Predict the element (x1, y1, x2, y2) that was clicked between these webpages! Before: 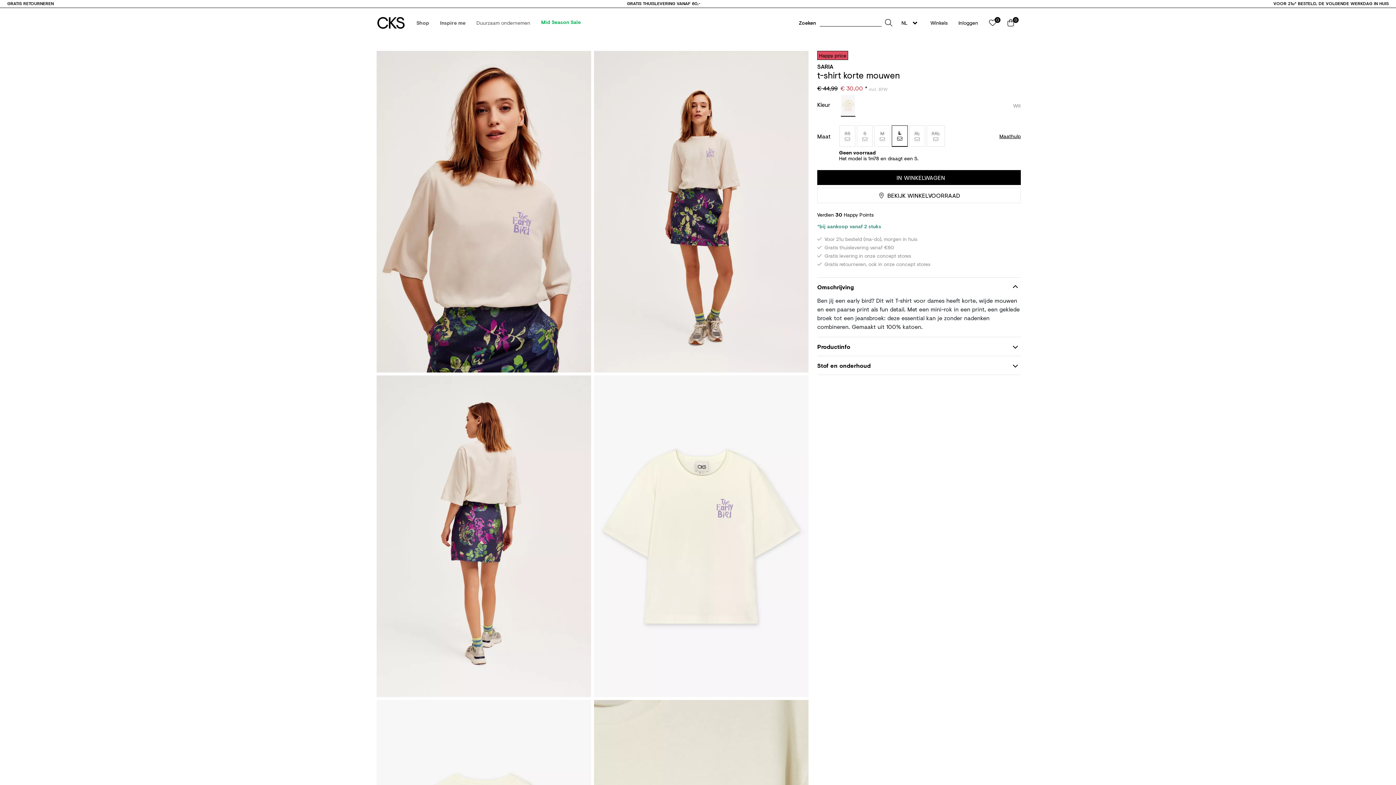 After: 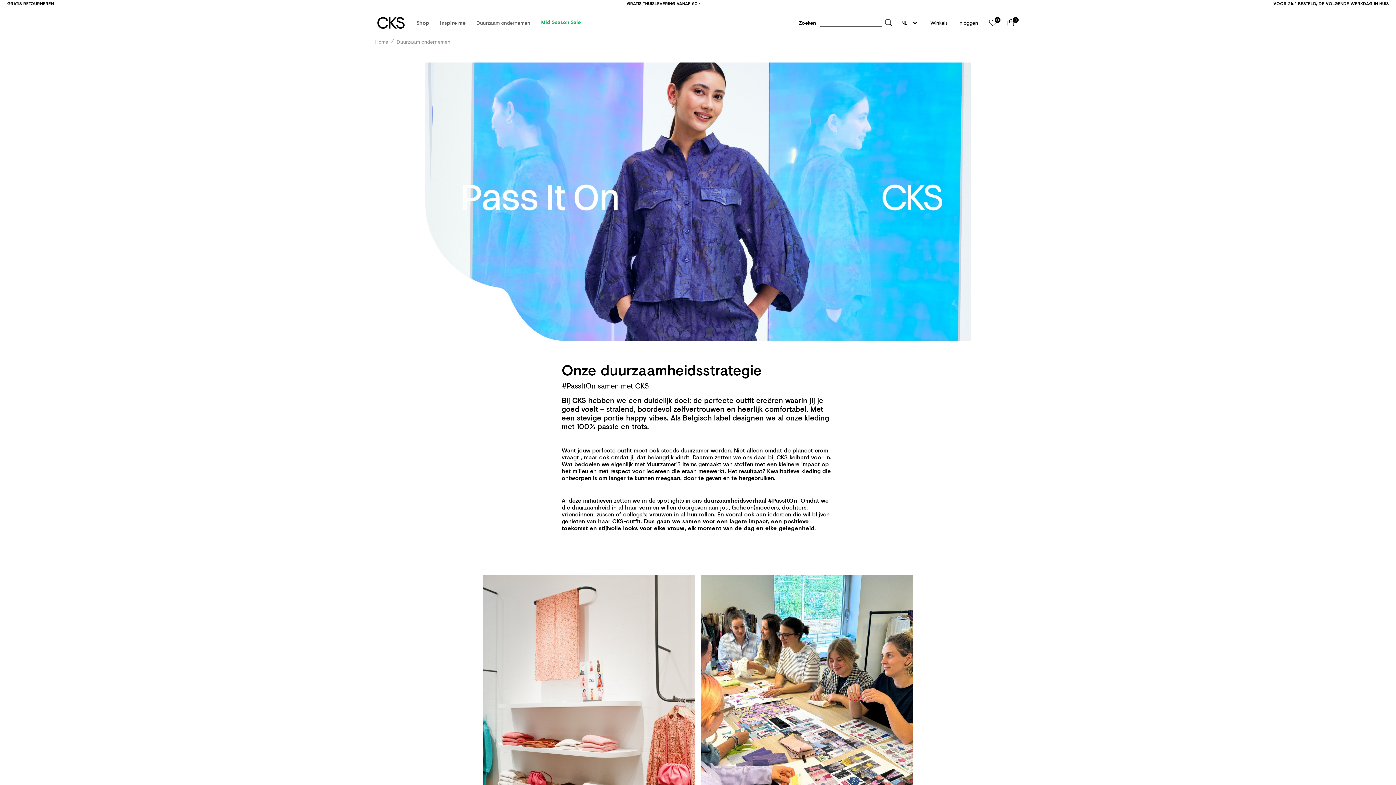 Action: label: Duurzaam ondernemen bbox: (471, 14, 535, 31)